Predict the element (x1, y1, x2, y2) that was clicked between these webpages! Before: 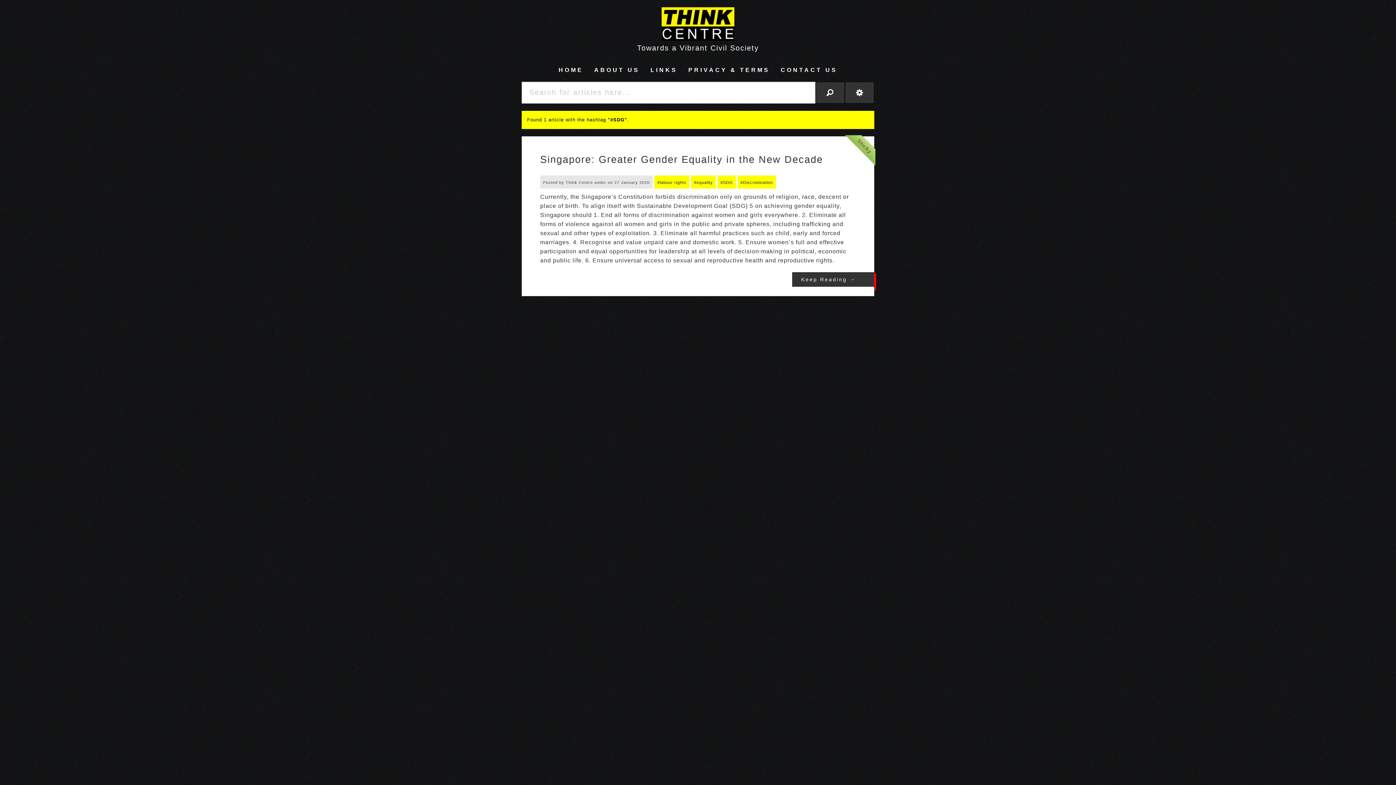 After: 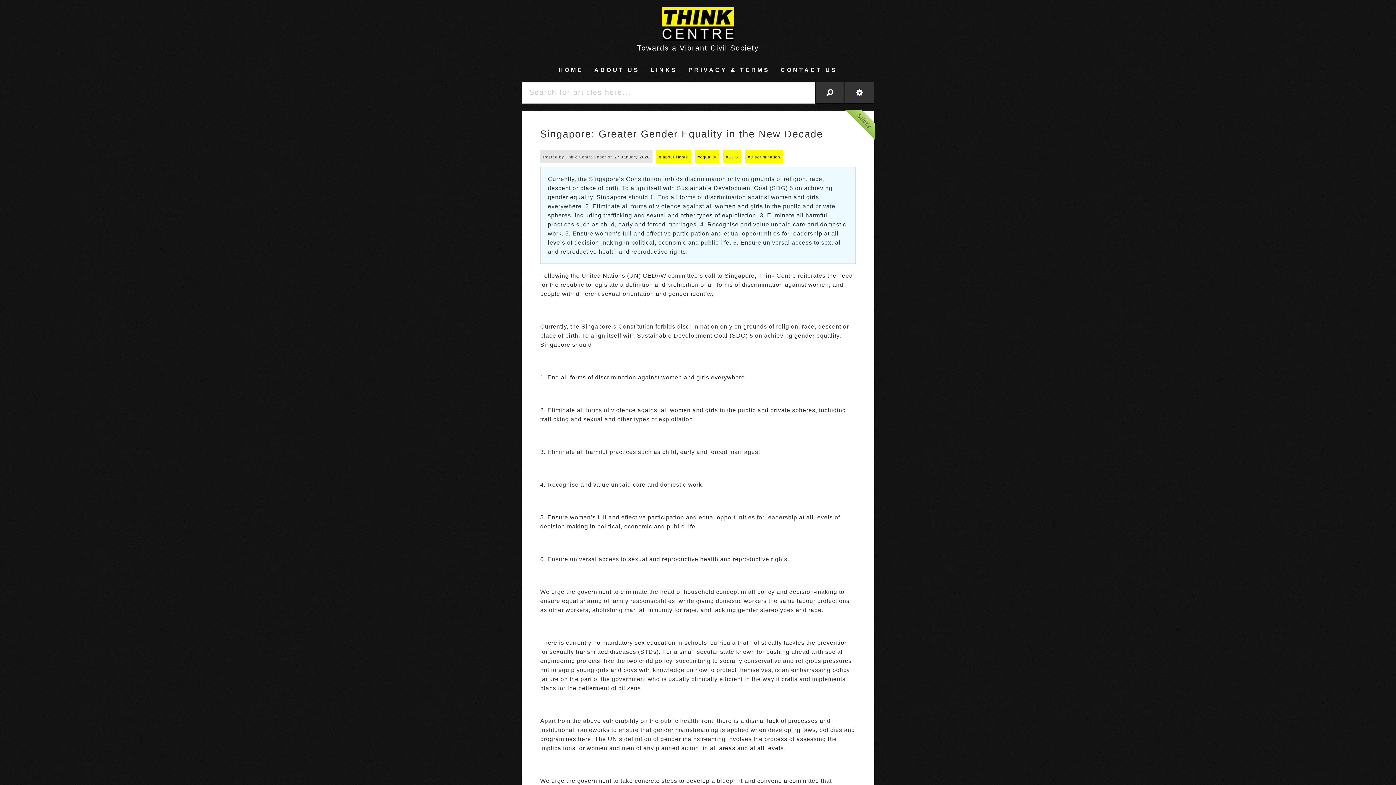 Action: bbox: (792, 272, 874, 286) label: Keep Reading →